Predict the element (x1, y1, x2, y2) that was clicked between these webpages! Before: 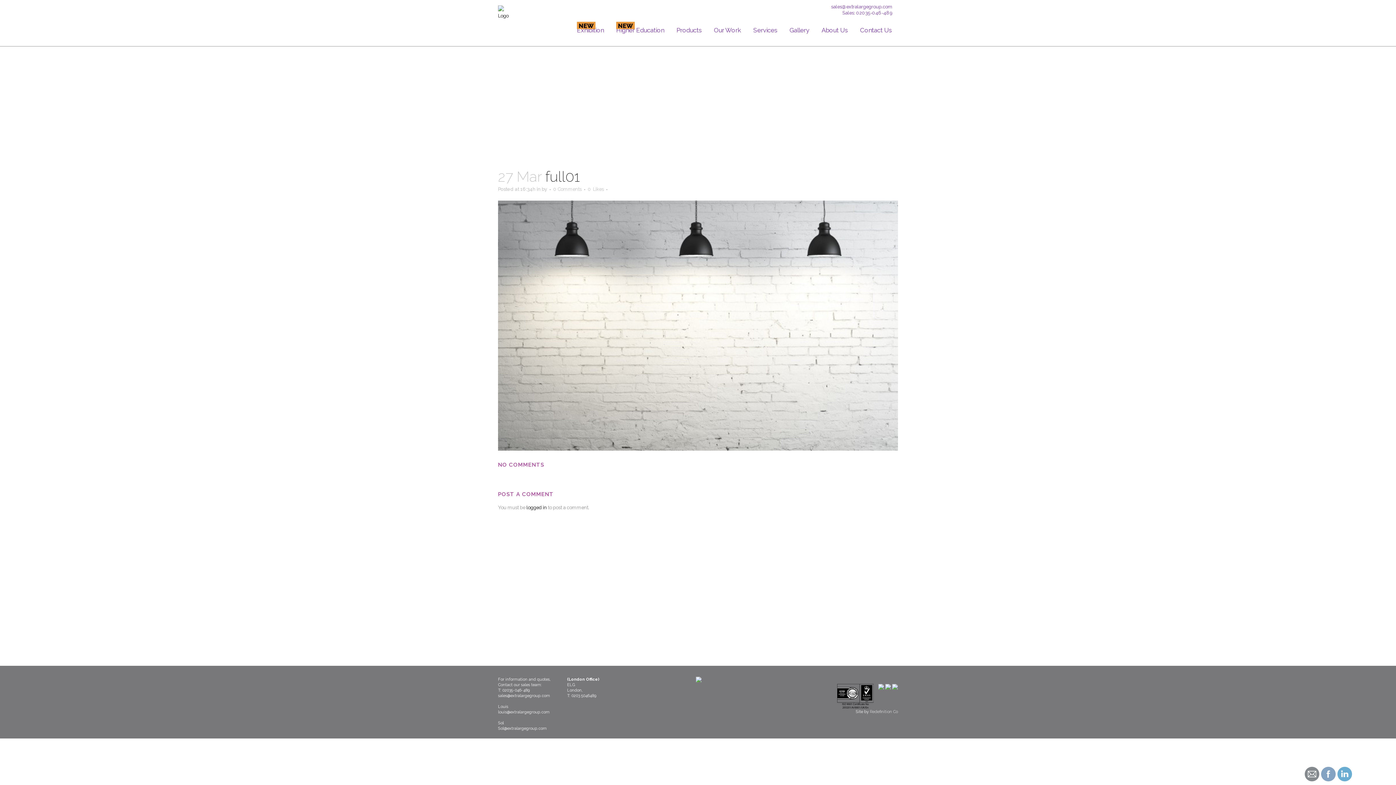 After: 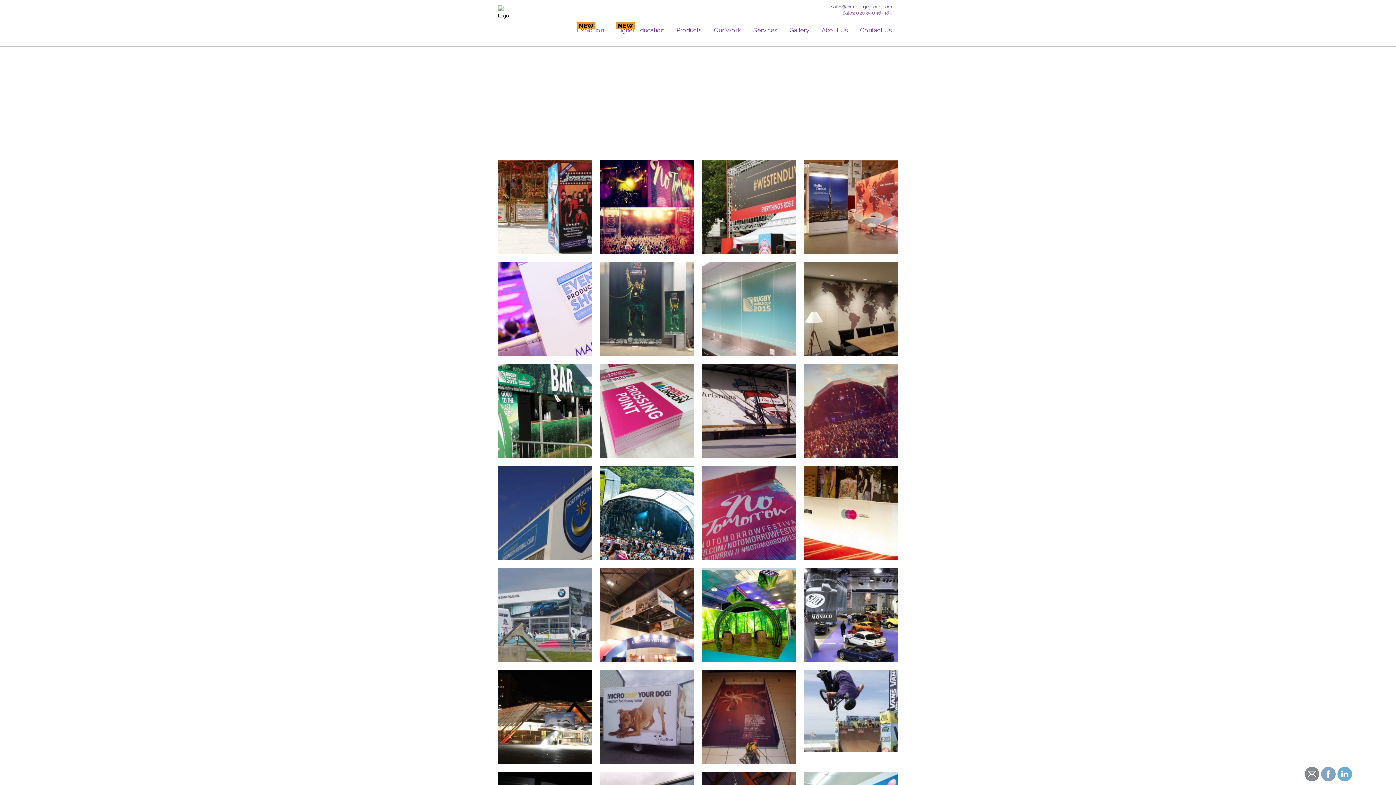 Action: label: Gallery bbox: (783, 14, 815, 46)